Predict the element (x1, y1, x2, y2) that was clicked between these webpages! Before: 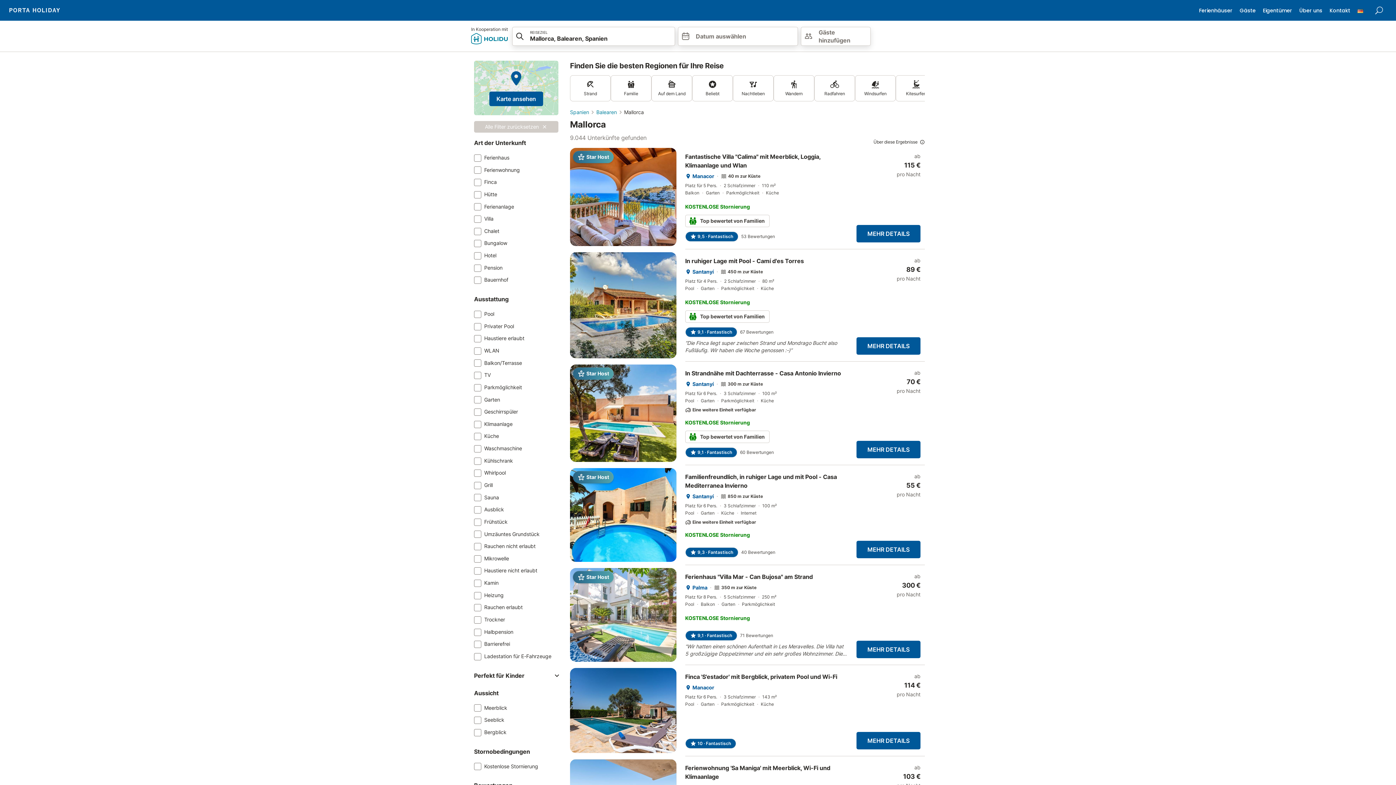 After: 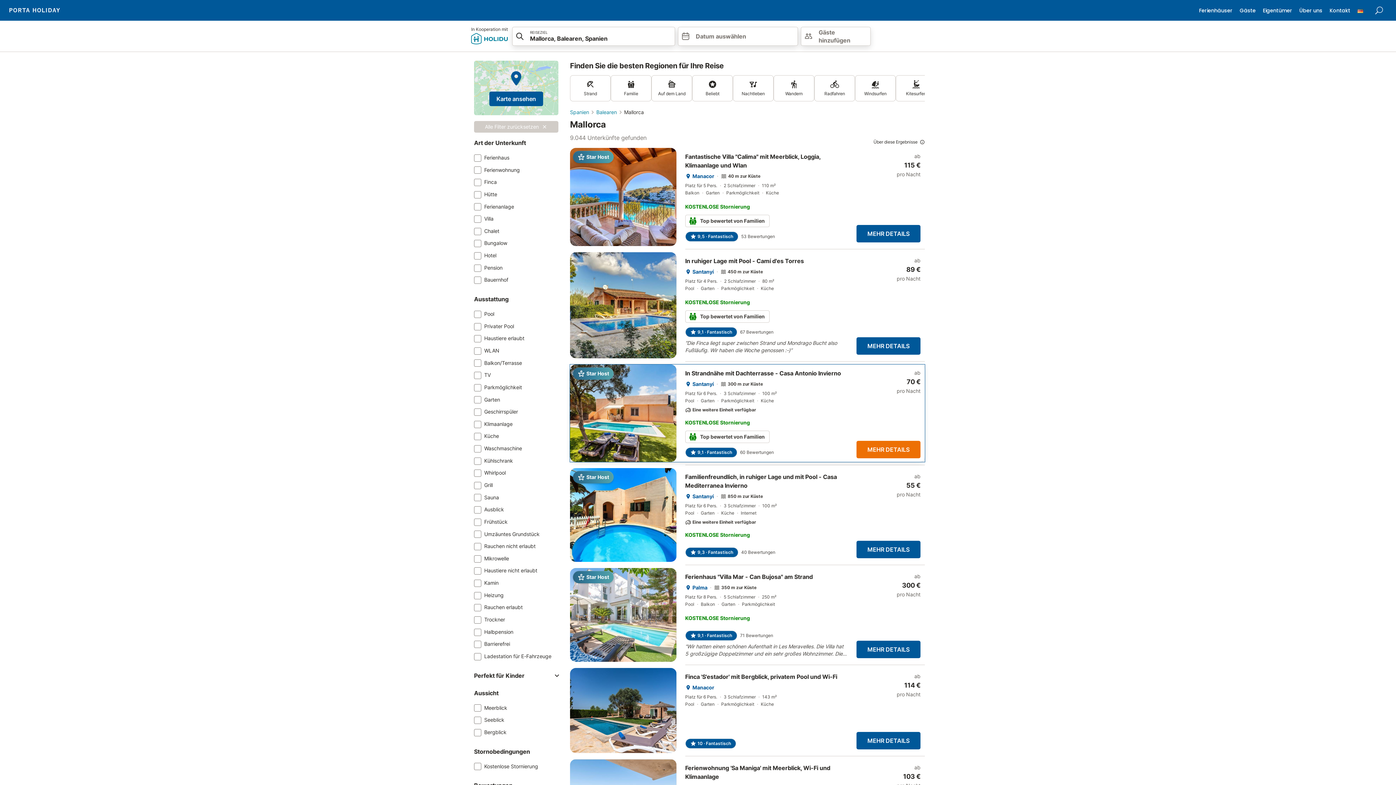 Action: label: MEHR DETAILS bbox: (856, 441, 920, 458)